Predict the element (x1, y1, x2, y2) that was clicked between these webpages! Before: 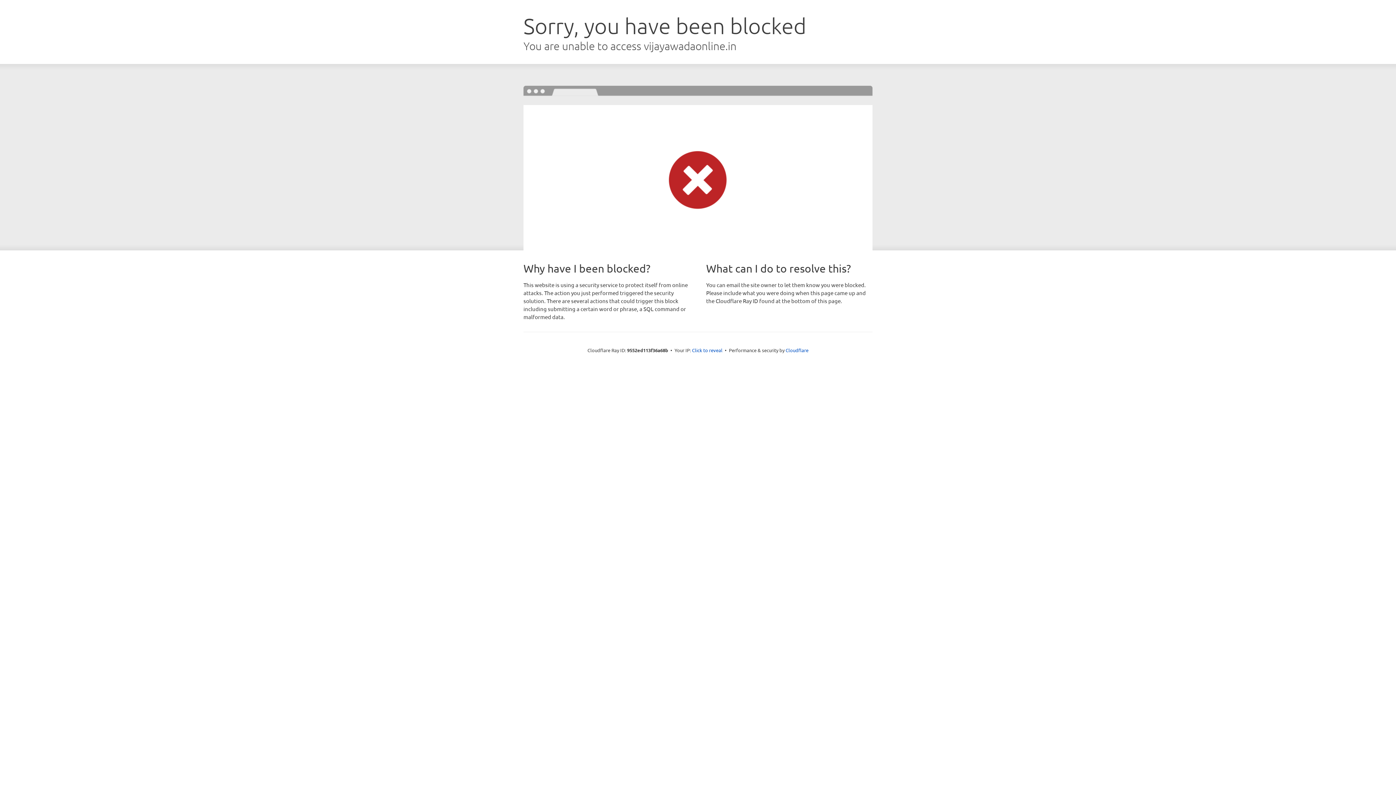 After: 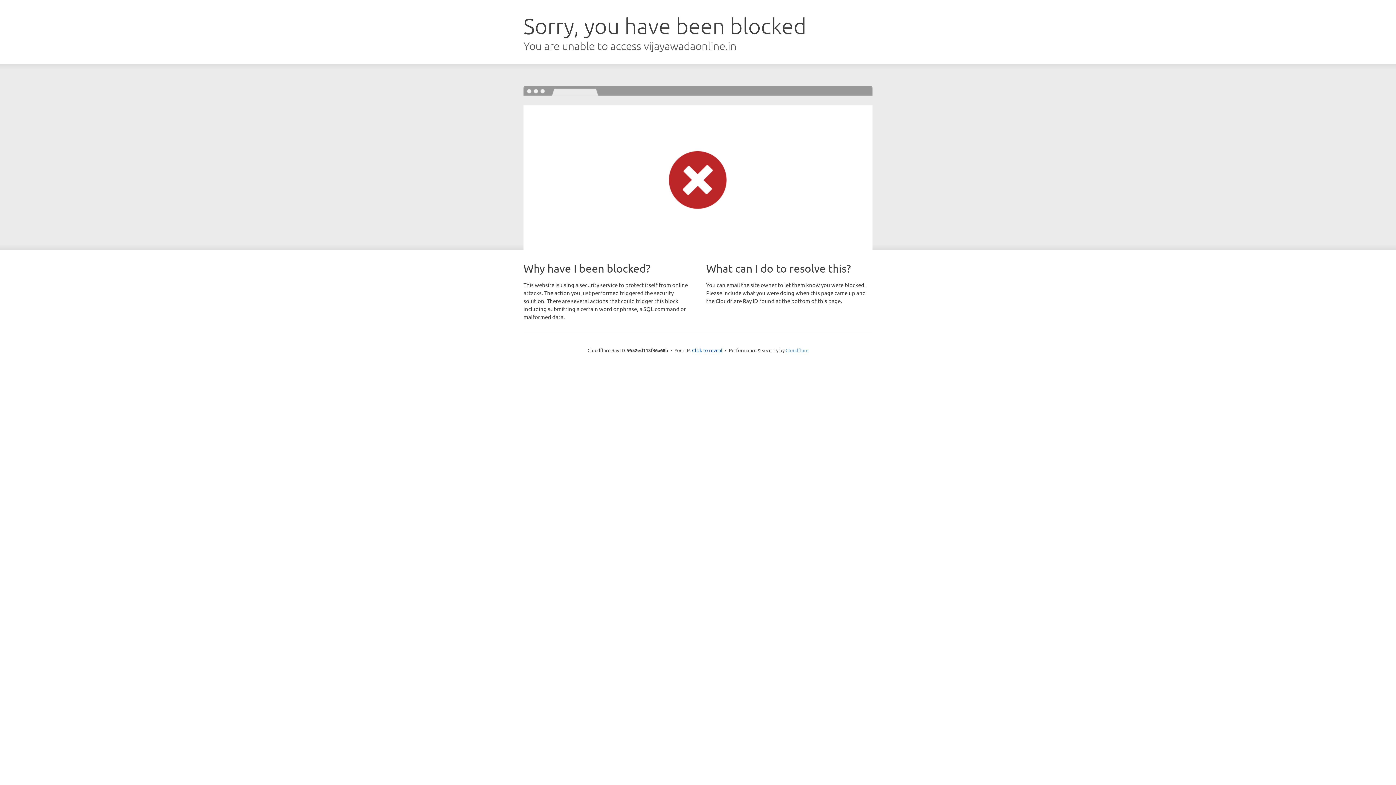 Action: bbox: (785, 347, 808, 353) label: Cloudflare